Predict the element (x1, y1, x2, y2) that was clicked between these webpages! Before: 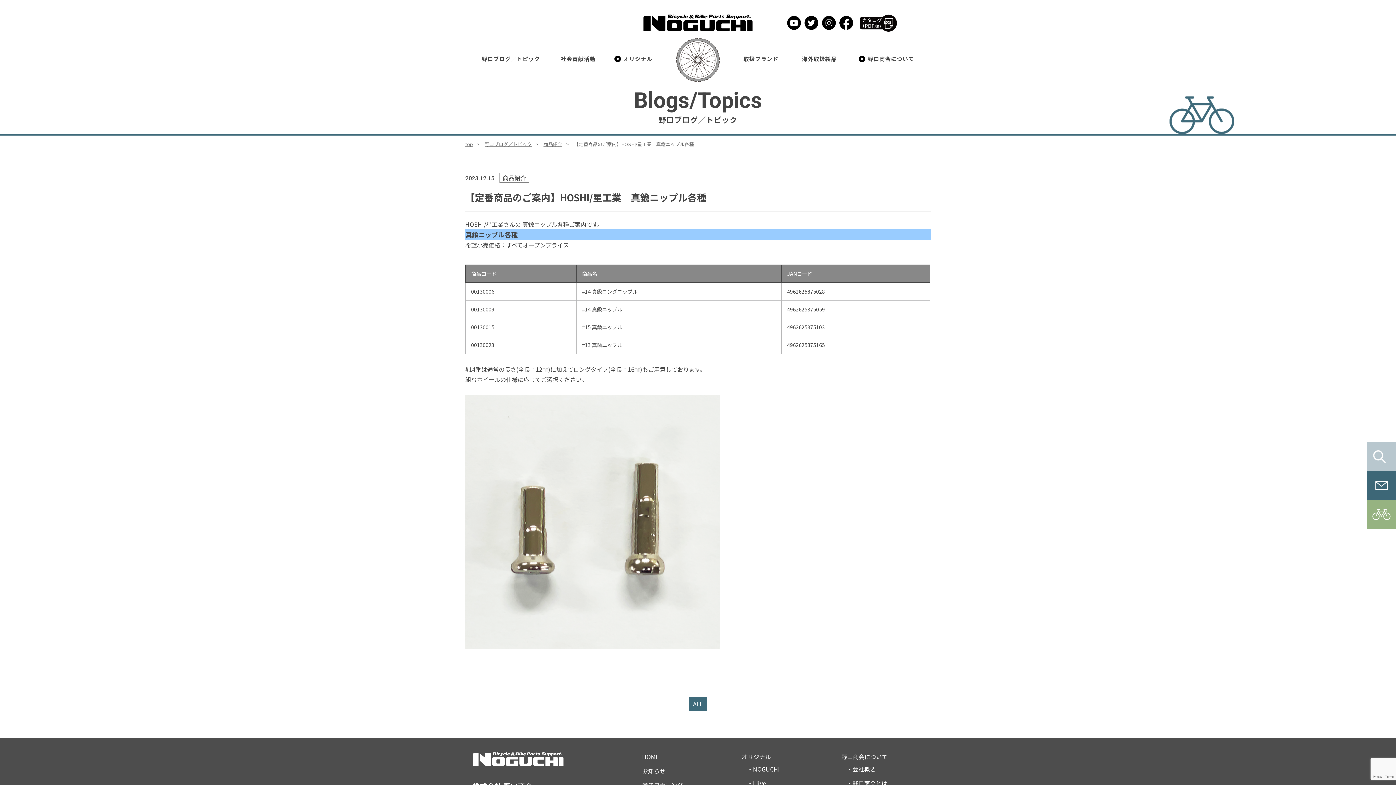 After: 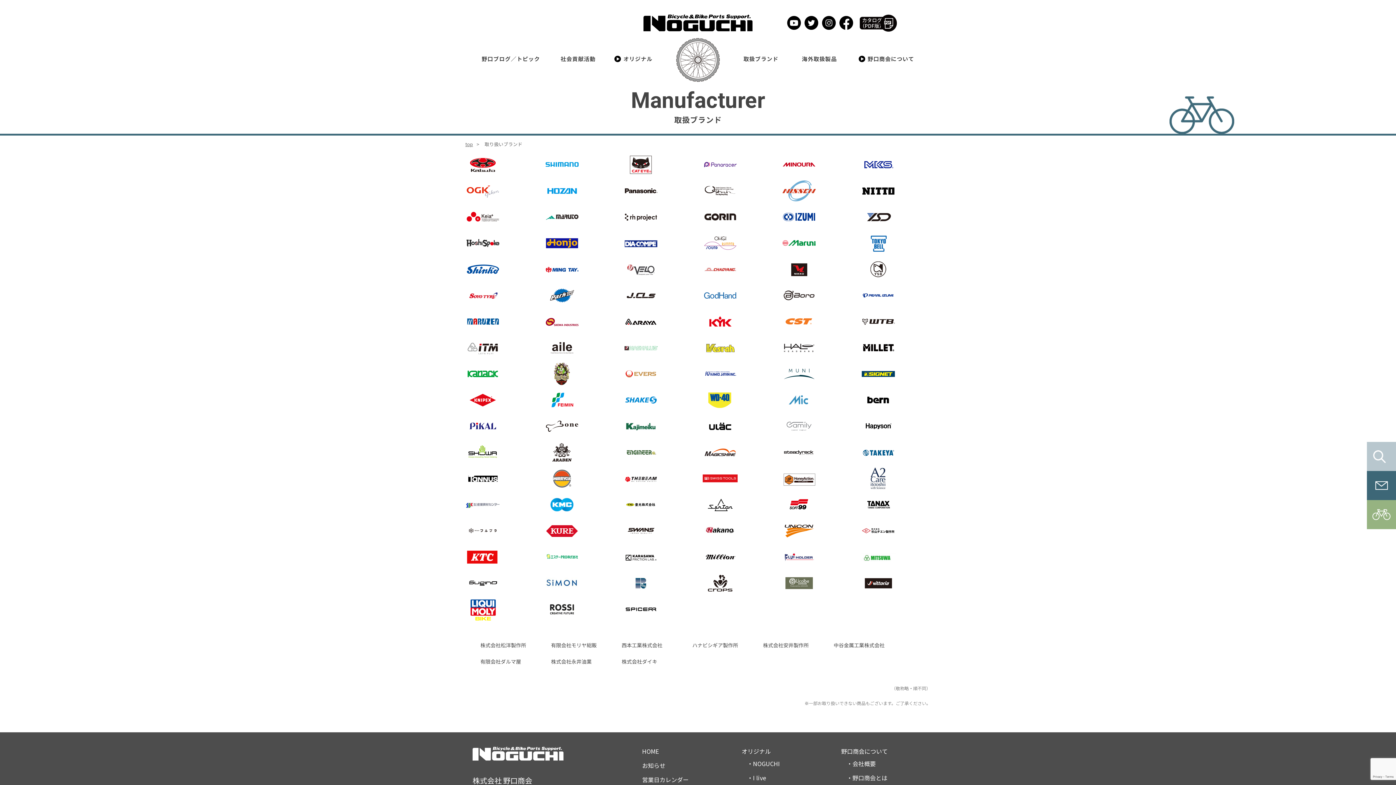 Action: bbox: (1367, 500, 1396, 529)